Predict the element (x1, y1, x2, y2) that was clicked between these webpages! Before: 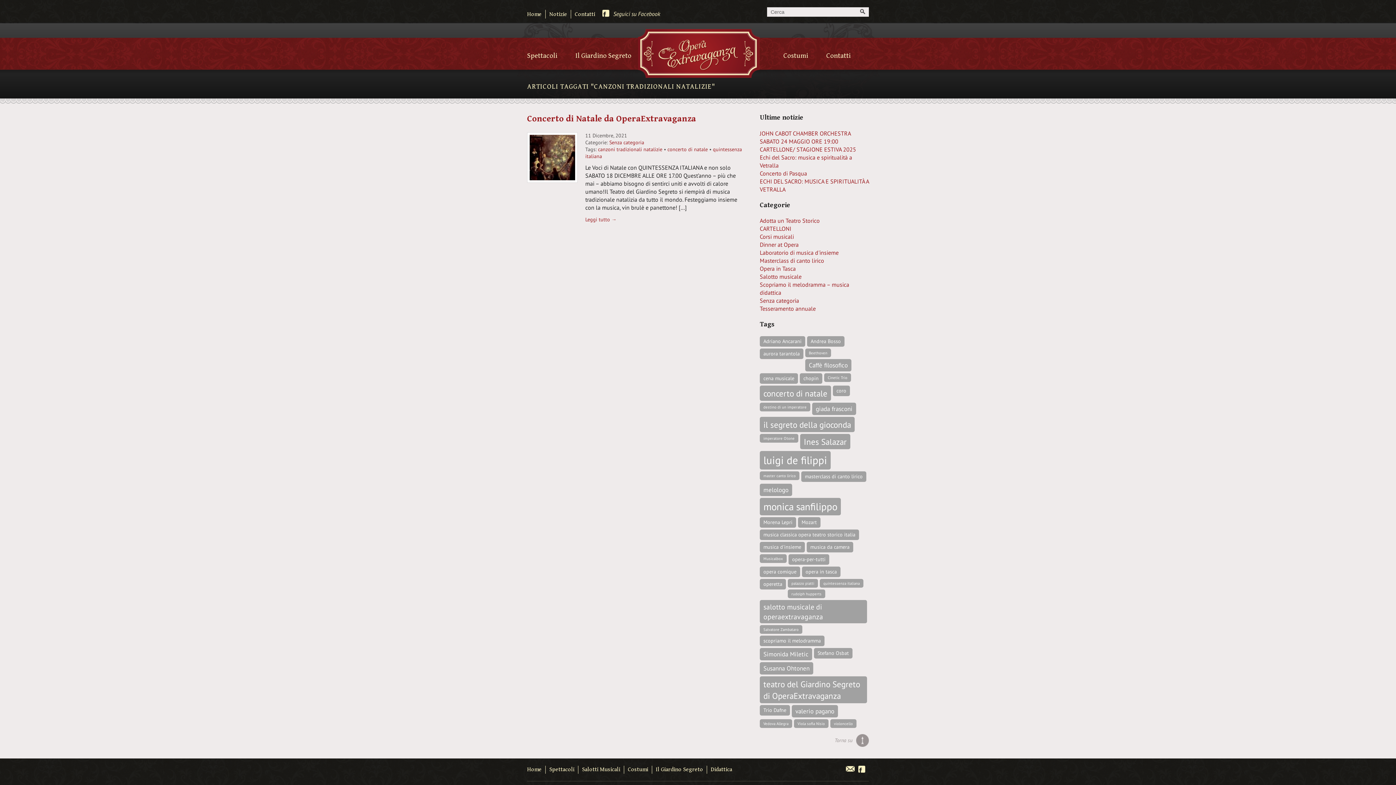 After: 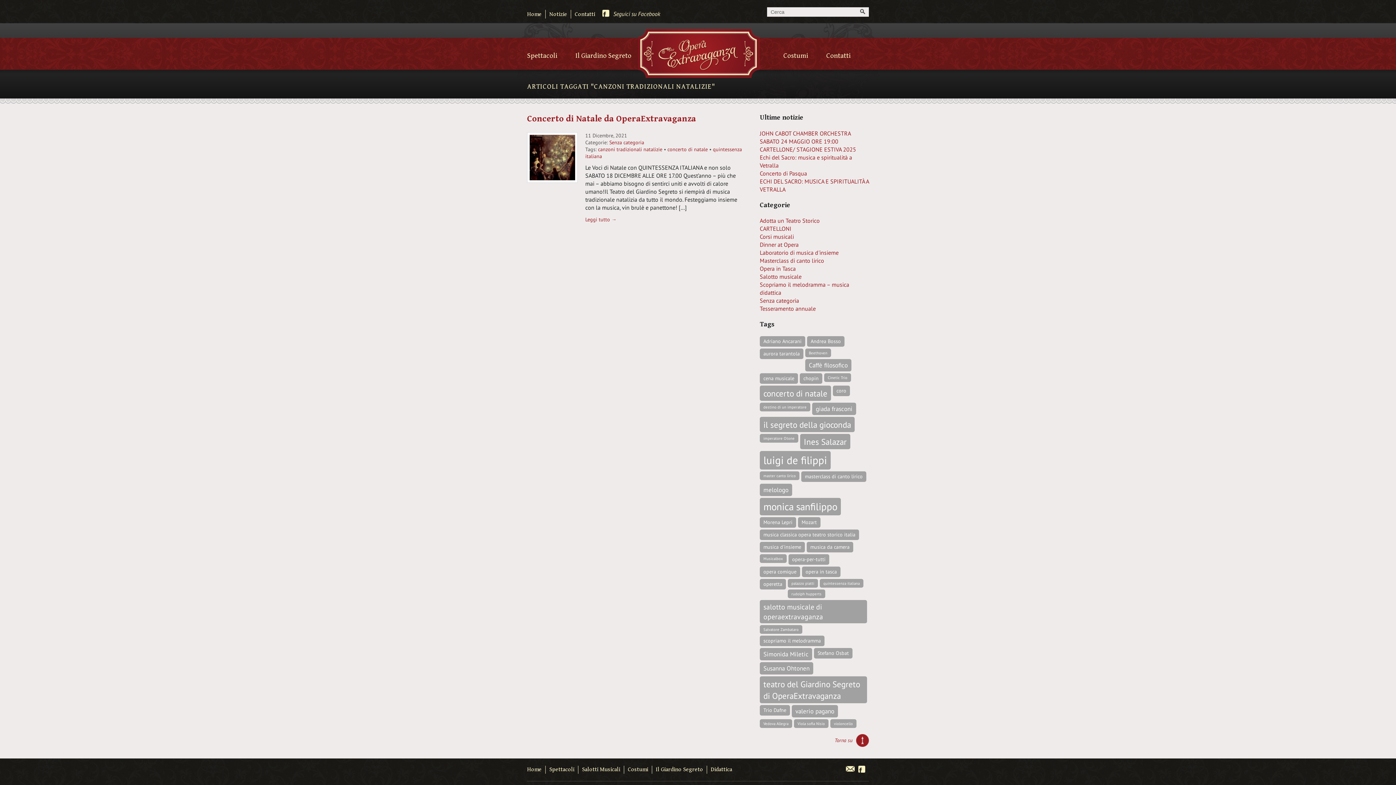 Action: label: Torna su bbox: (834, 730, 869, 751)